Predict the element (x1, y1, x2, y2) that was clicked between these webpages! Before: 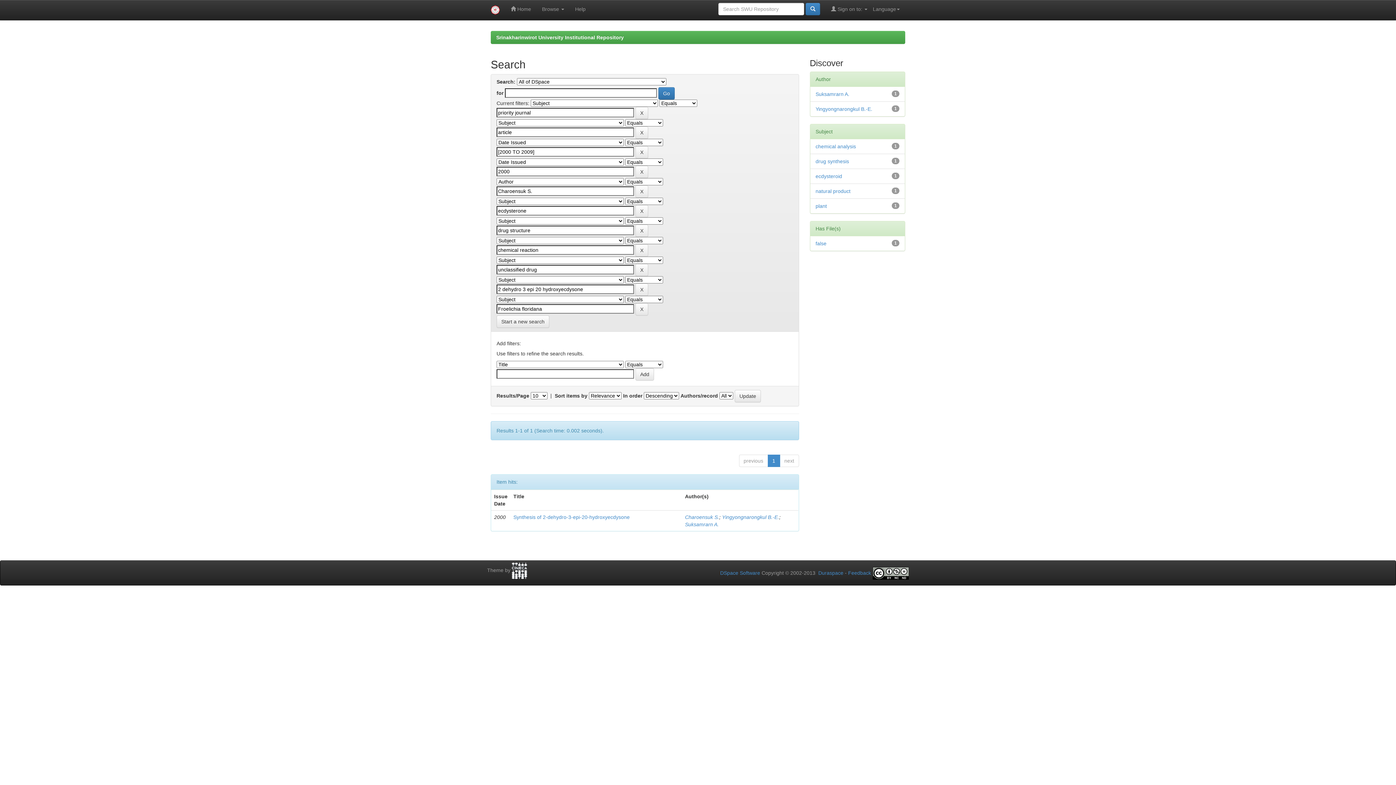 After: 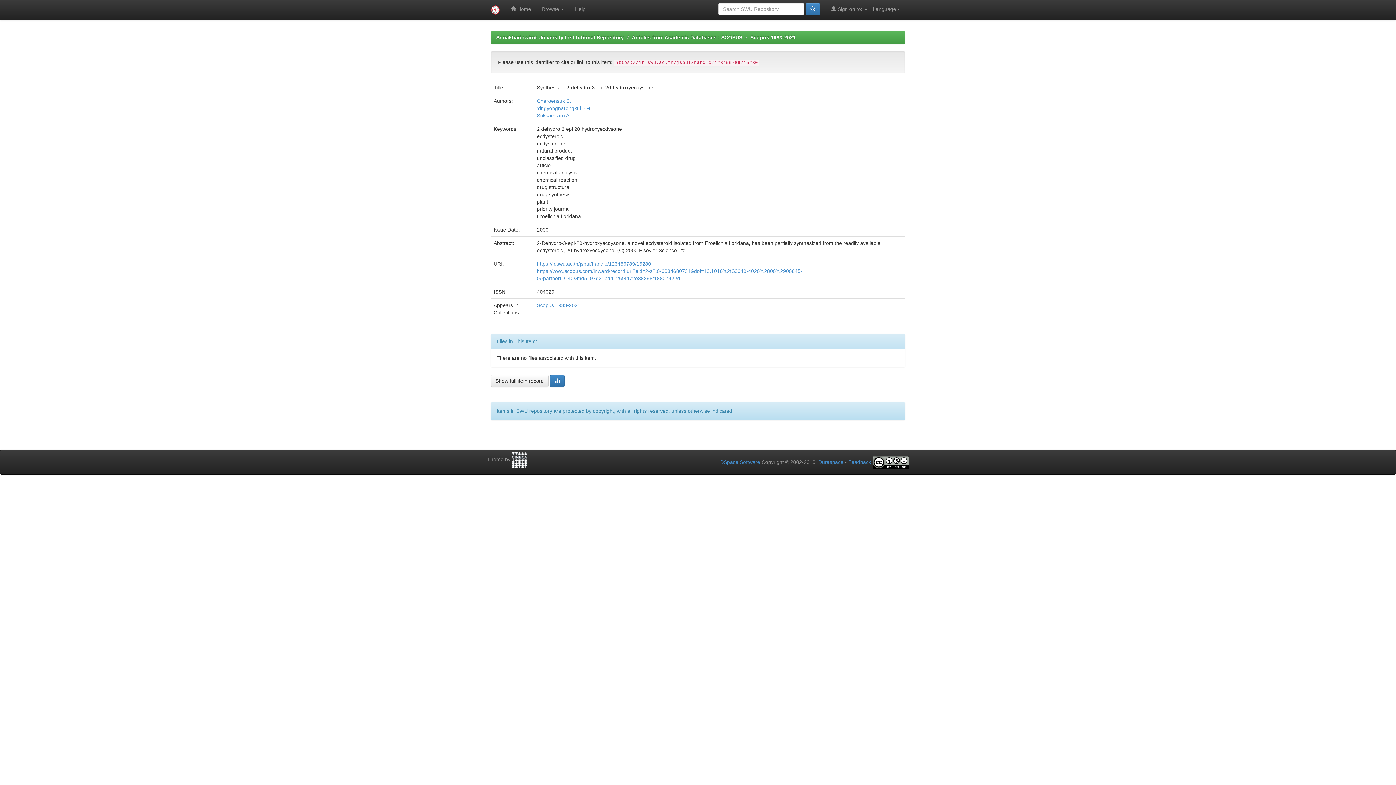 Action: label: Synthesis of 2-dehydro-3-epi-20-hydroxyecdysone bbox: (513, 514, 629, 520)